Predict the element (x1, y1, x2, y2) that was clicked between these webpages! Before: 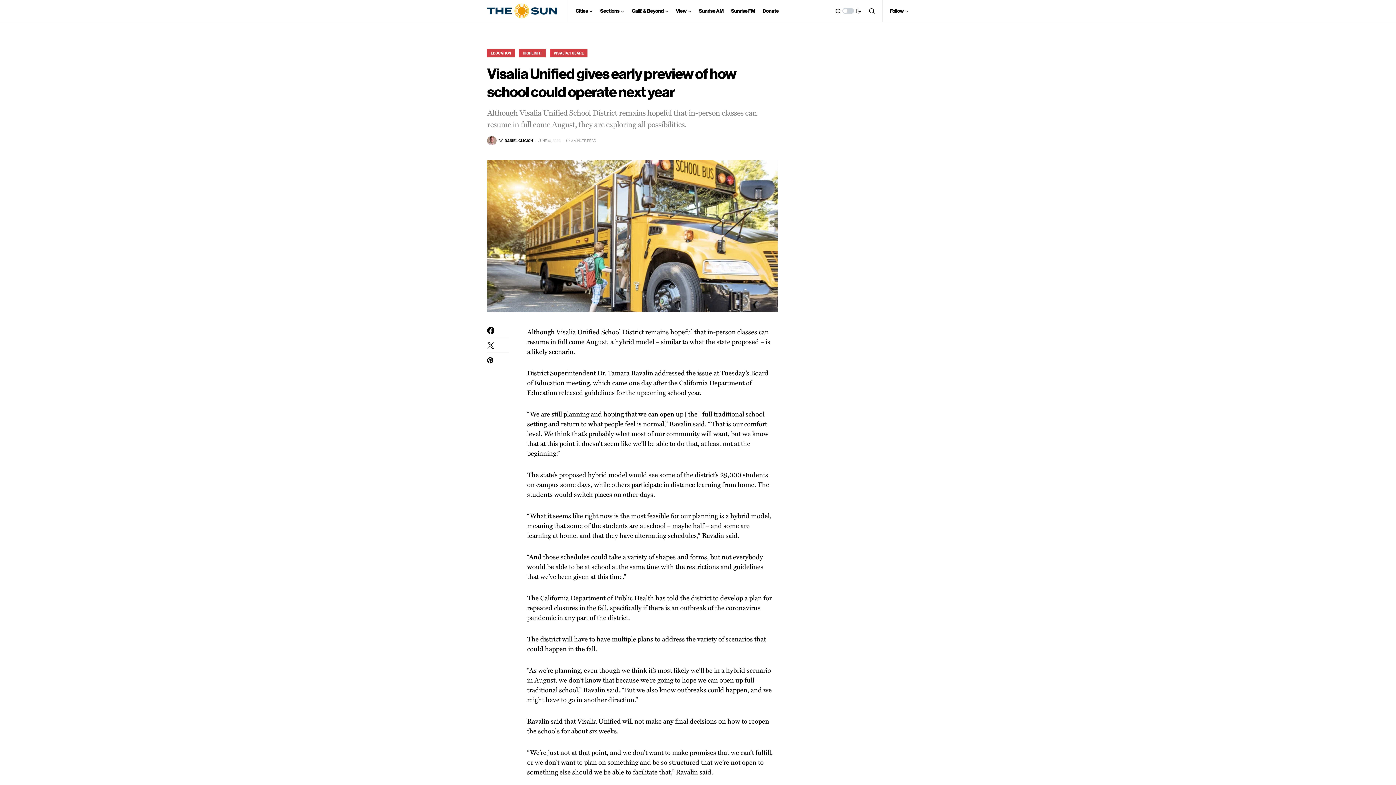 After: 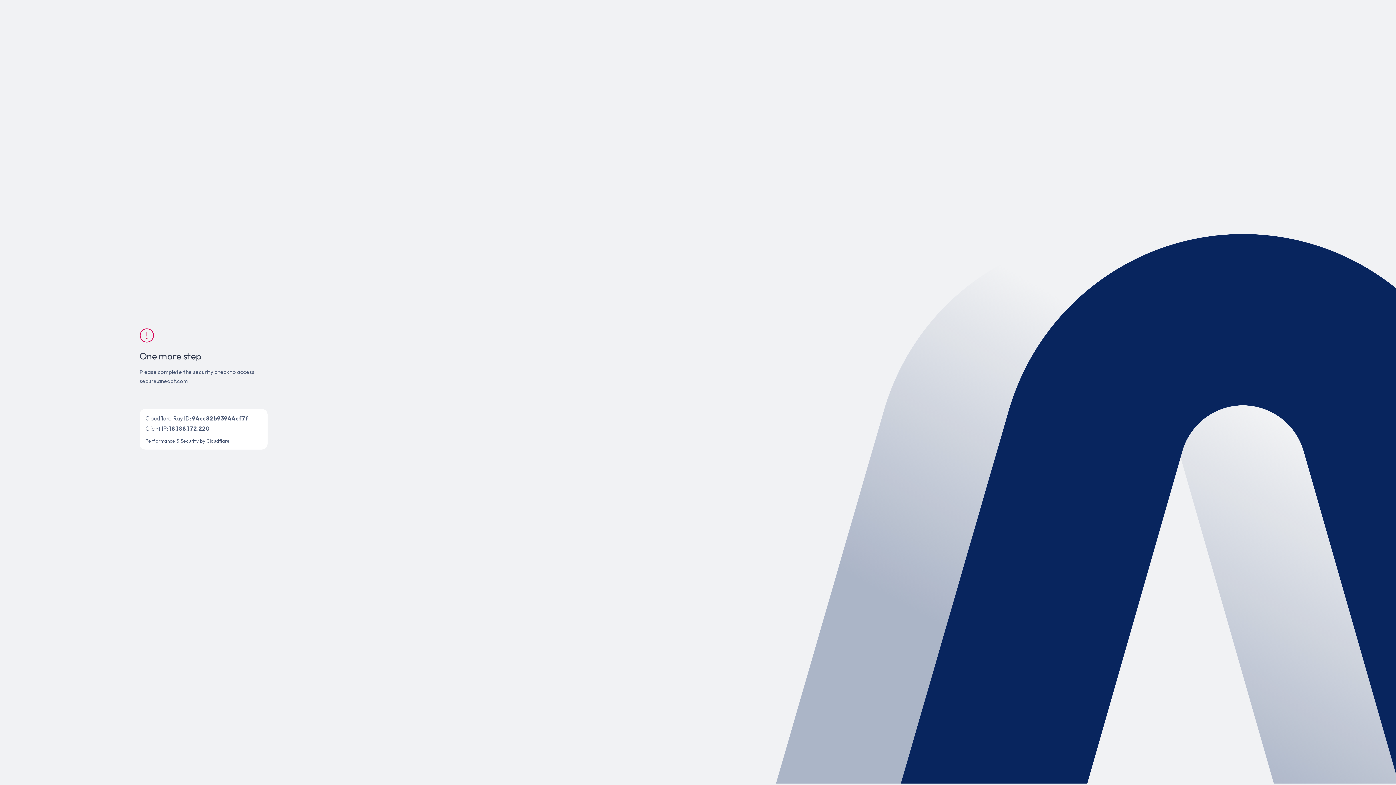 Action: label: Donate bbox: (762, 0, 779, 21)